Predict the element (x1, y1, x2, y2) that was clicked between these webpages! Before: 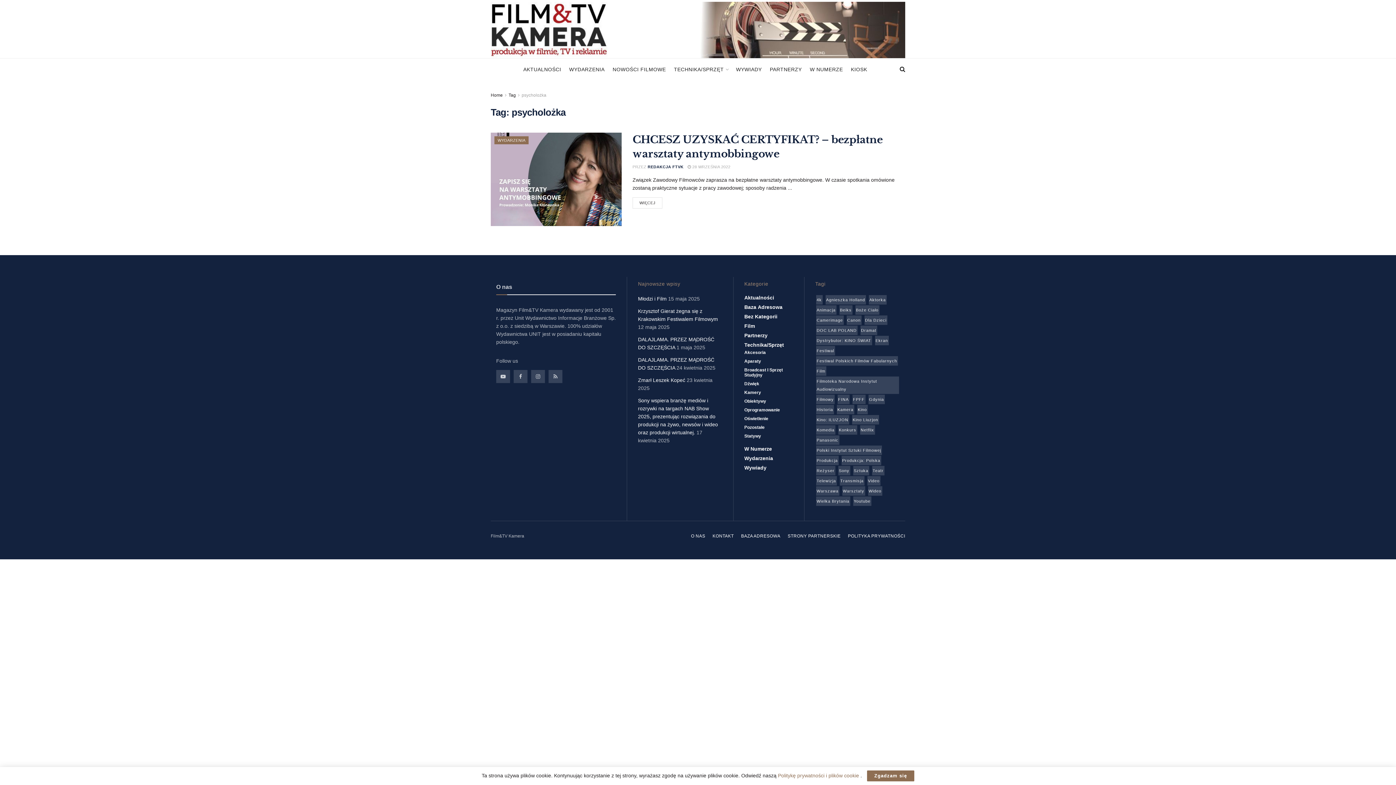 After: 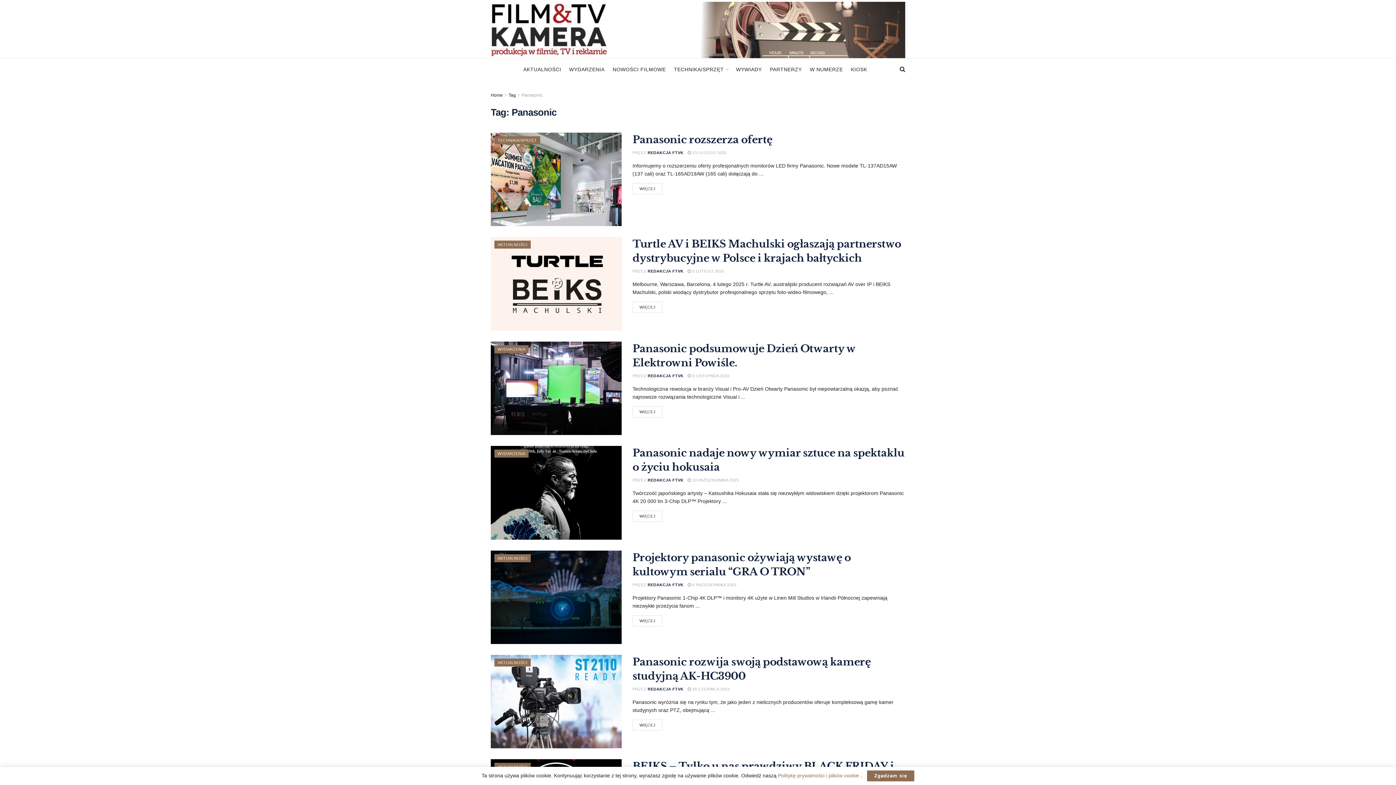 Action: label: Panasonic (29 elementów) bbox: (816, 435, 839, 445)